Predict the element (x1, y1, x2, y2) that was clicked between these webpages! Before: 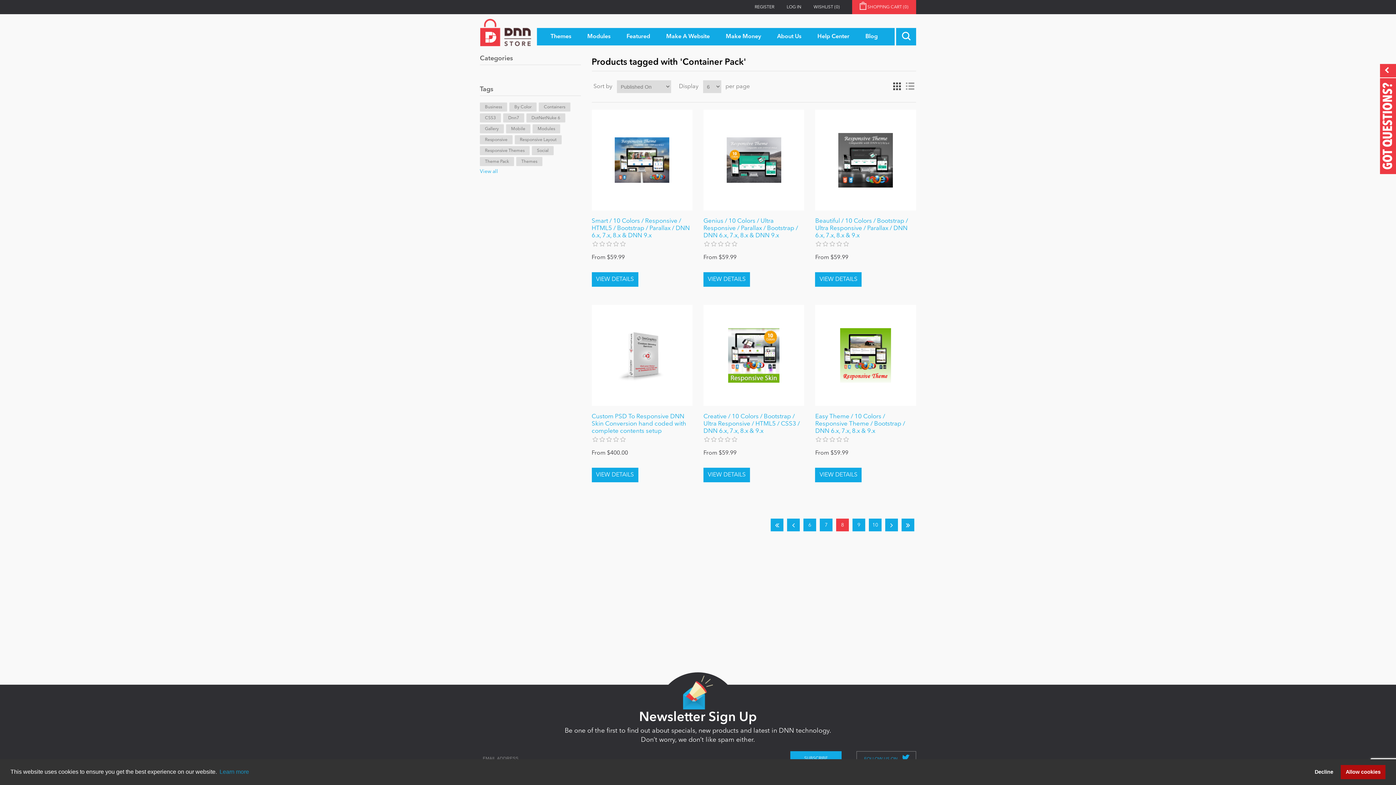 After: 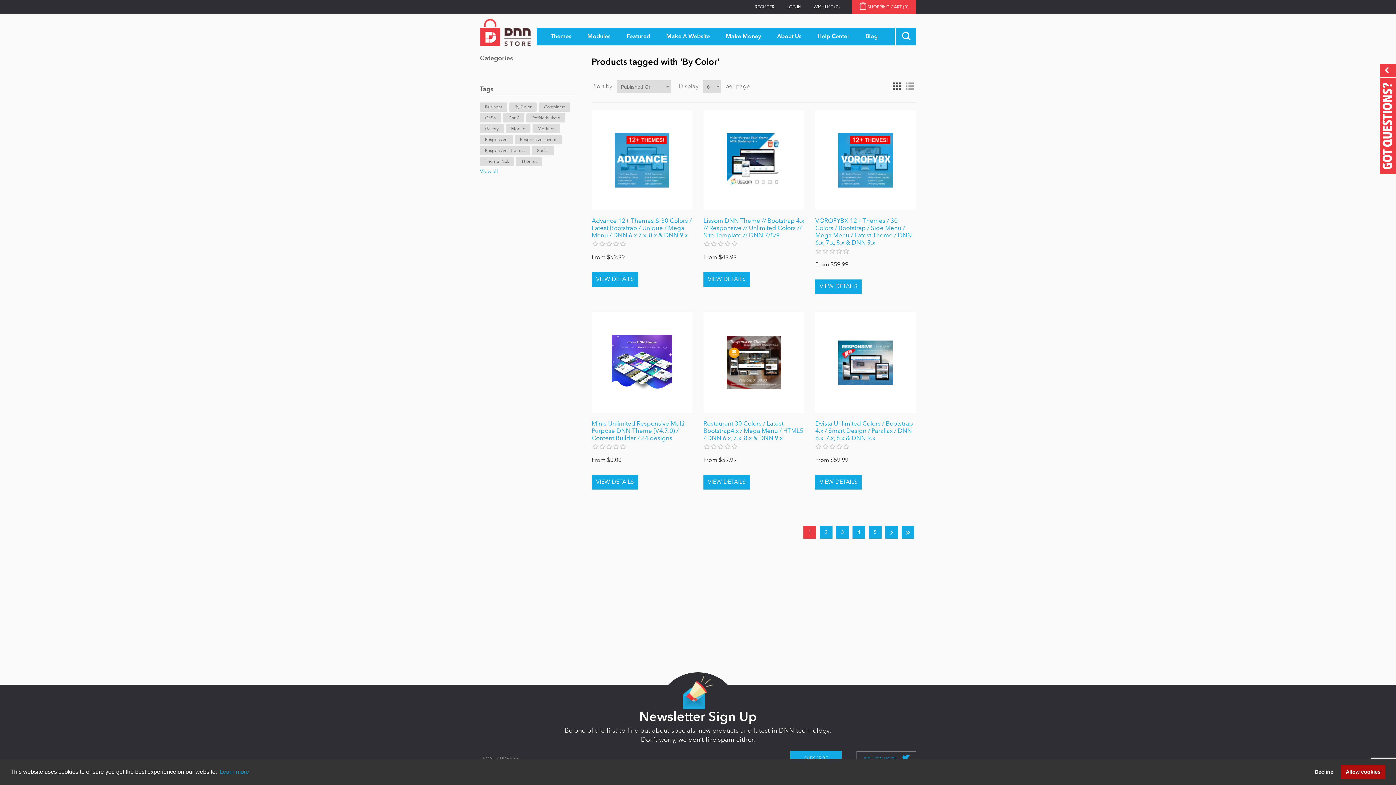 Action: bbox: (509, 102, 536, 111) label: By Color